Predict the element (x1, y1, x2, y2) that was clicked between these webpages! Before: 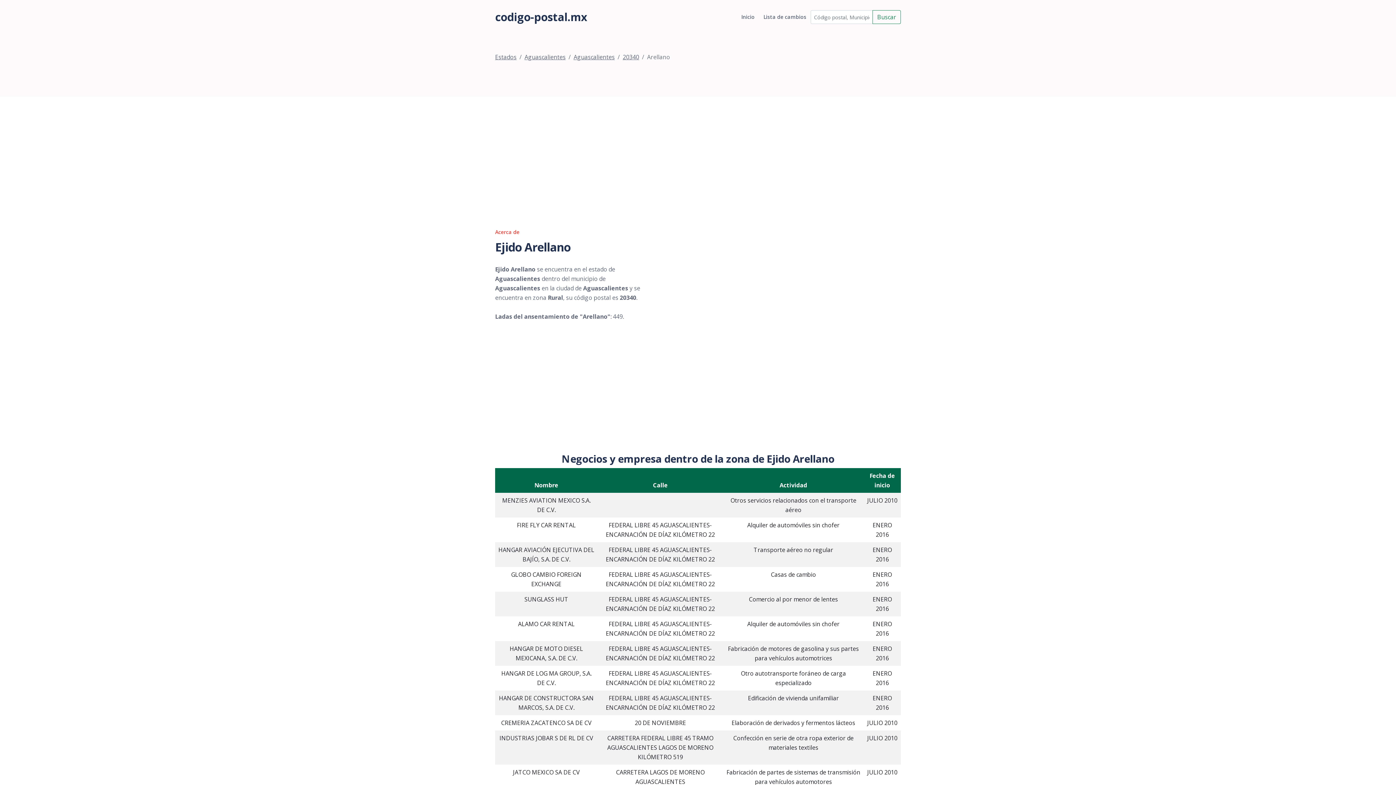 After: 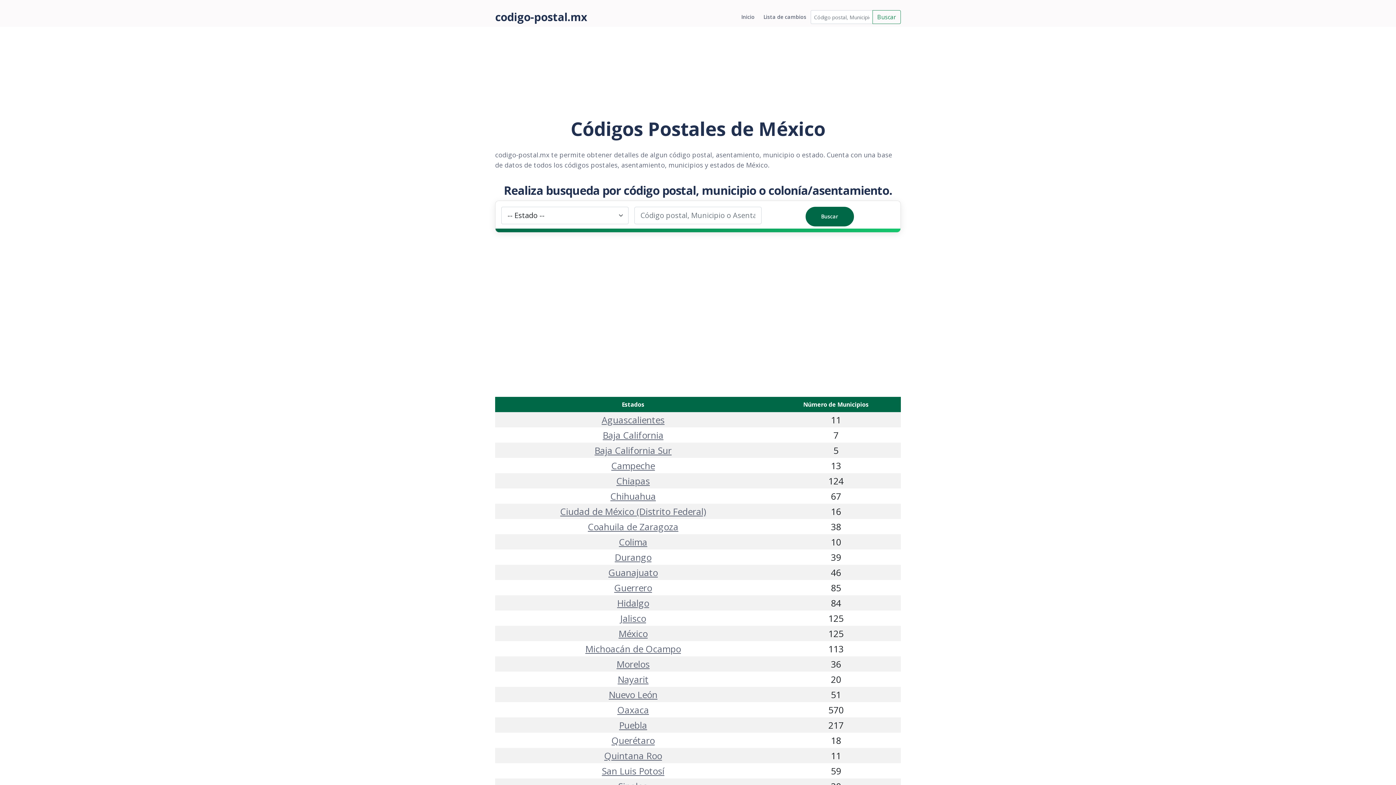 Action: bbox: (495, 12, 587, 21) label: codigo-postal.mx